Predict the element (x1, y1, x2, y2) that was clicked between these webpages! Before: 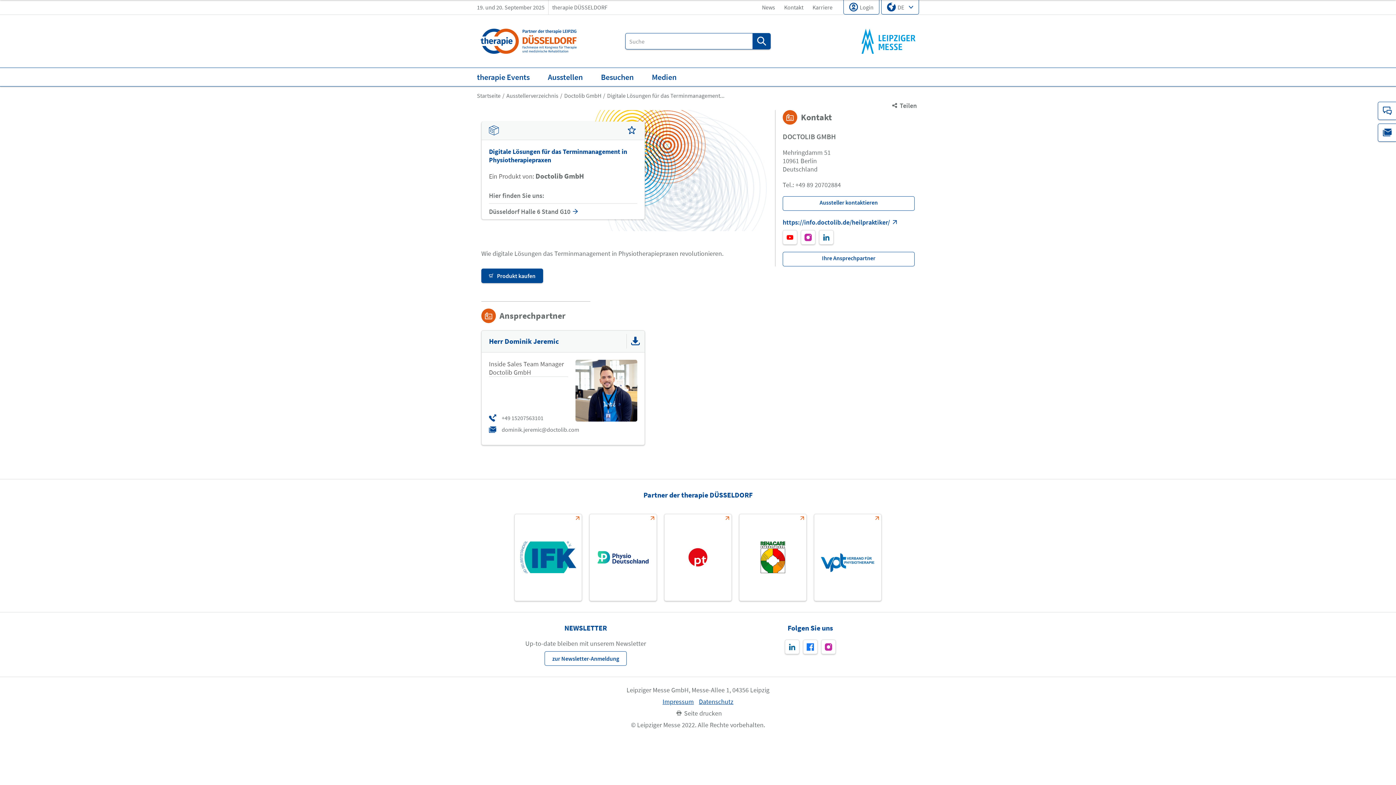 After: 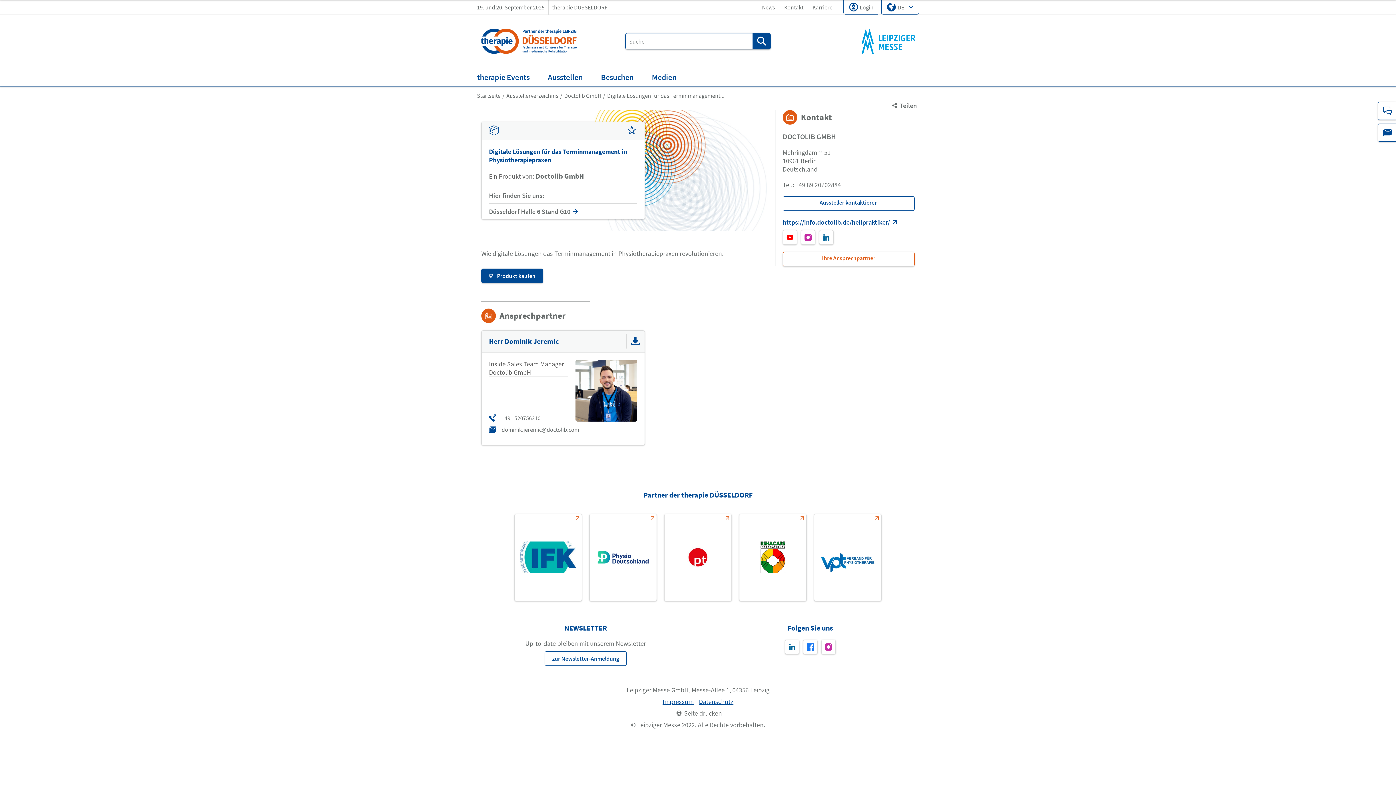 Action: bbox: (782, 252, 914, 266) label: Ihre Ansprechpartner